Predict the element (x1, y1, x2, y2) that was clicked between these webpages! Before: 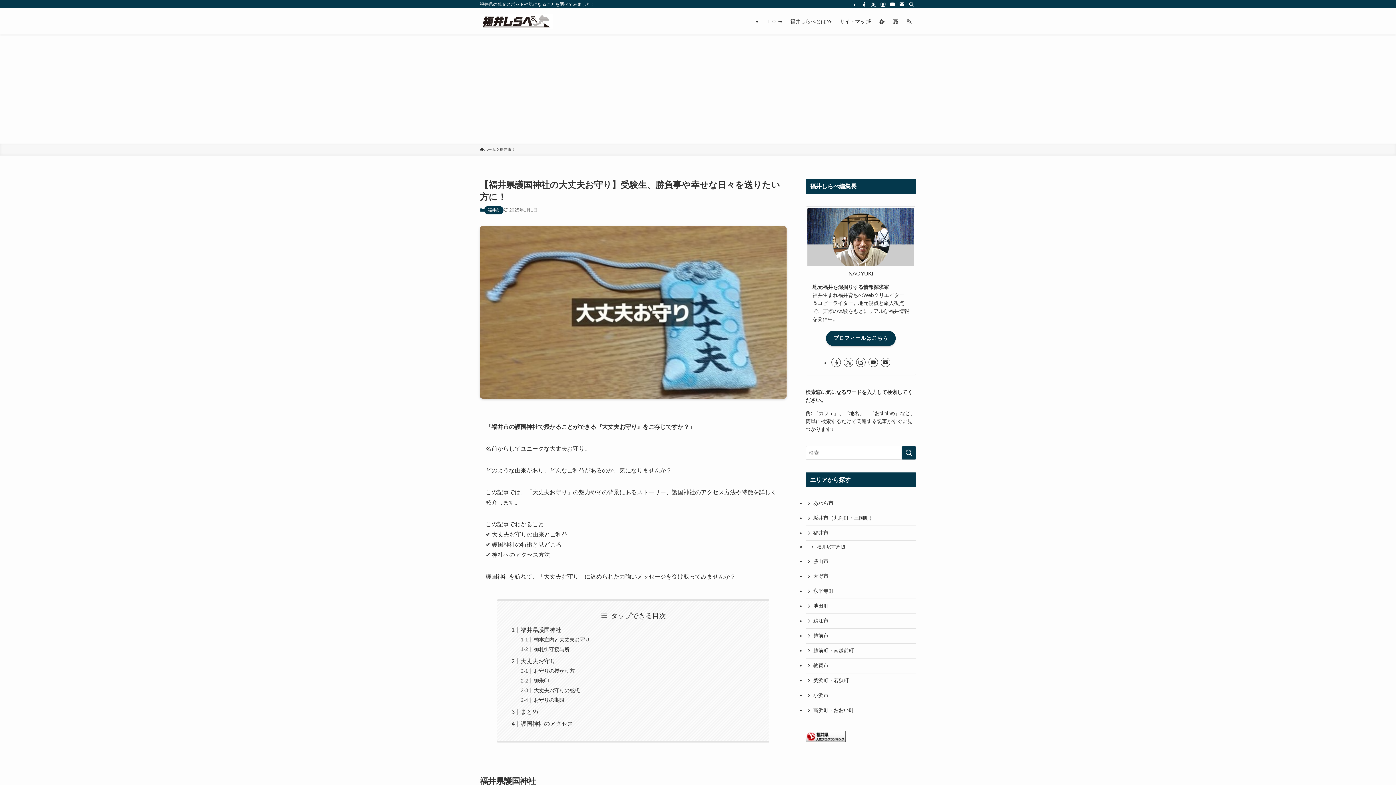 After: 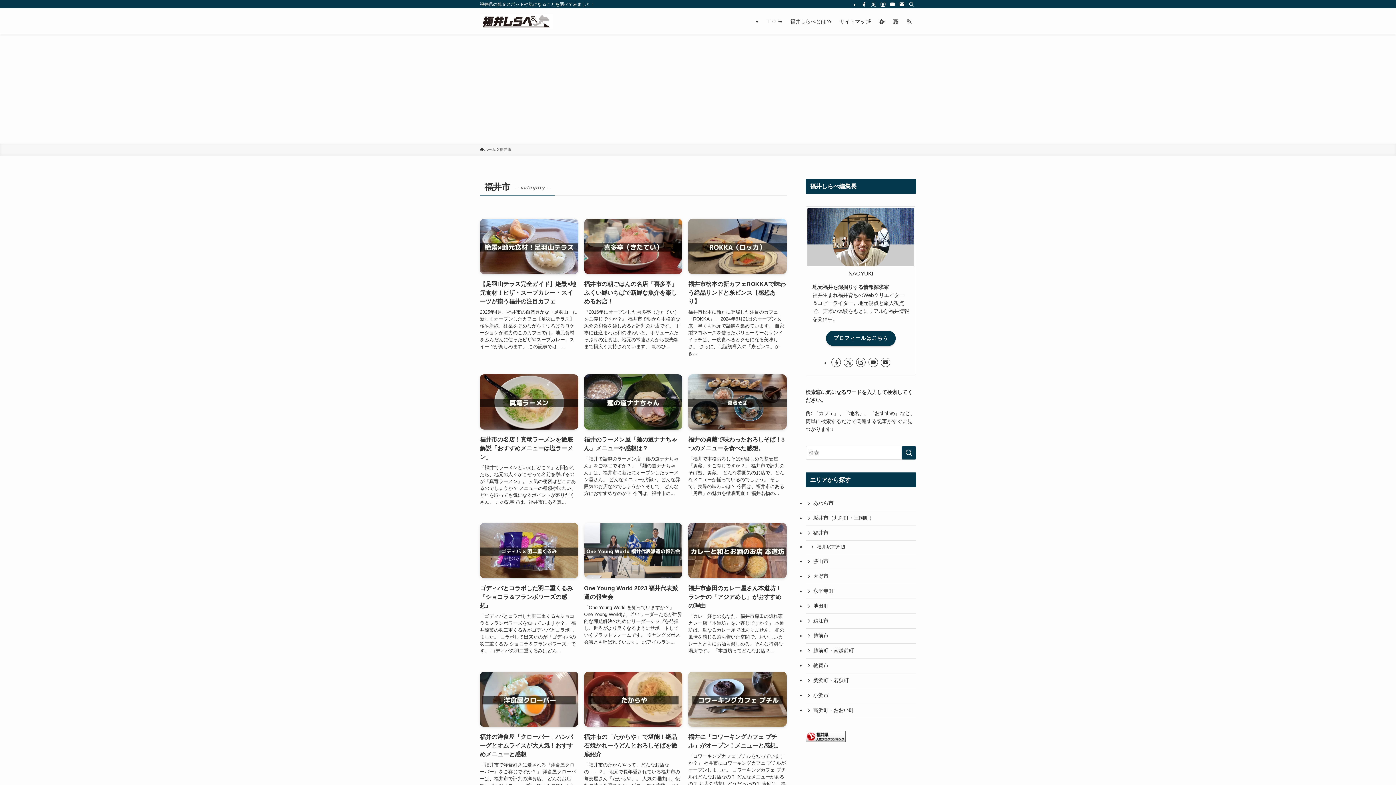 Action: label: 福井市 bbox: (499, 146, 511, 152)